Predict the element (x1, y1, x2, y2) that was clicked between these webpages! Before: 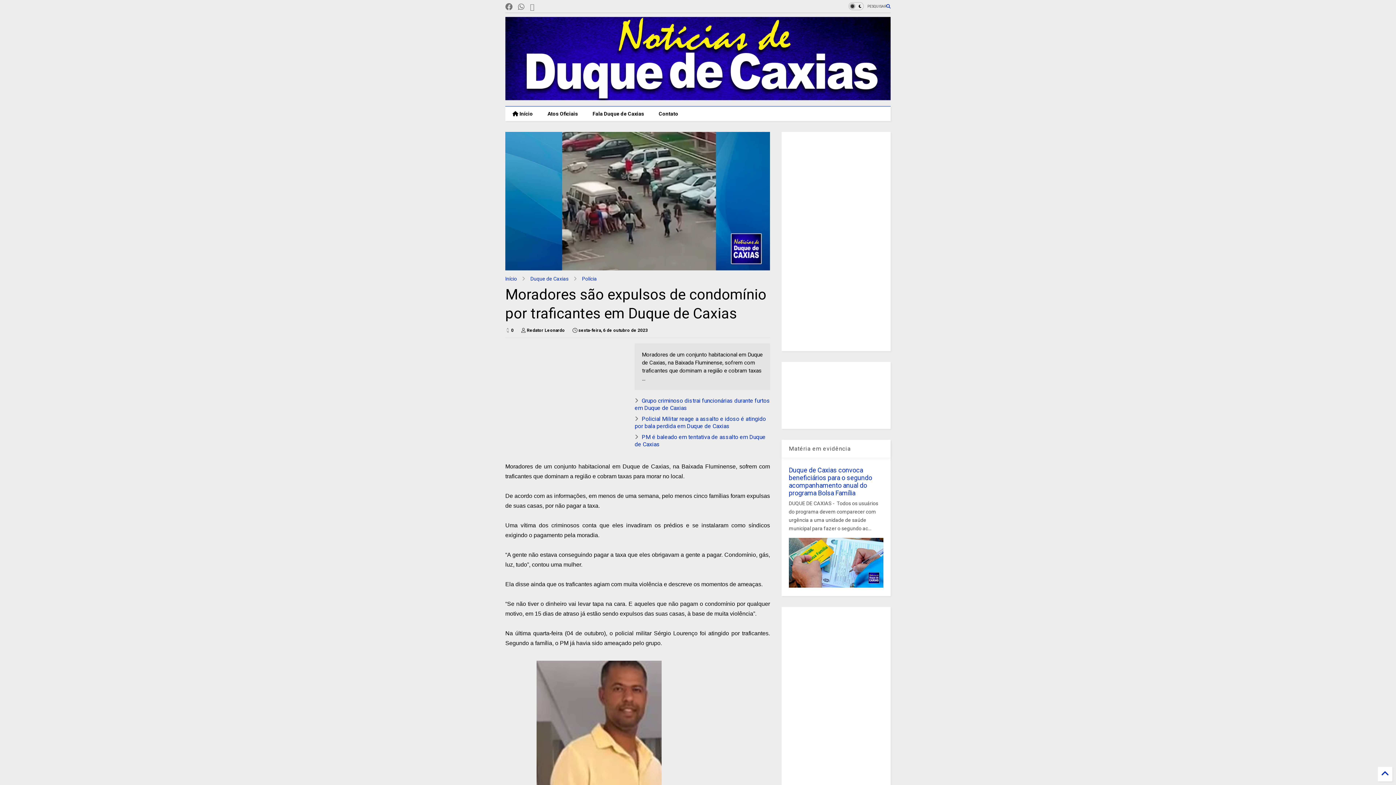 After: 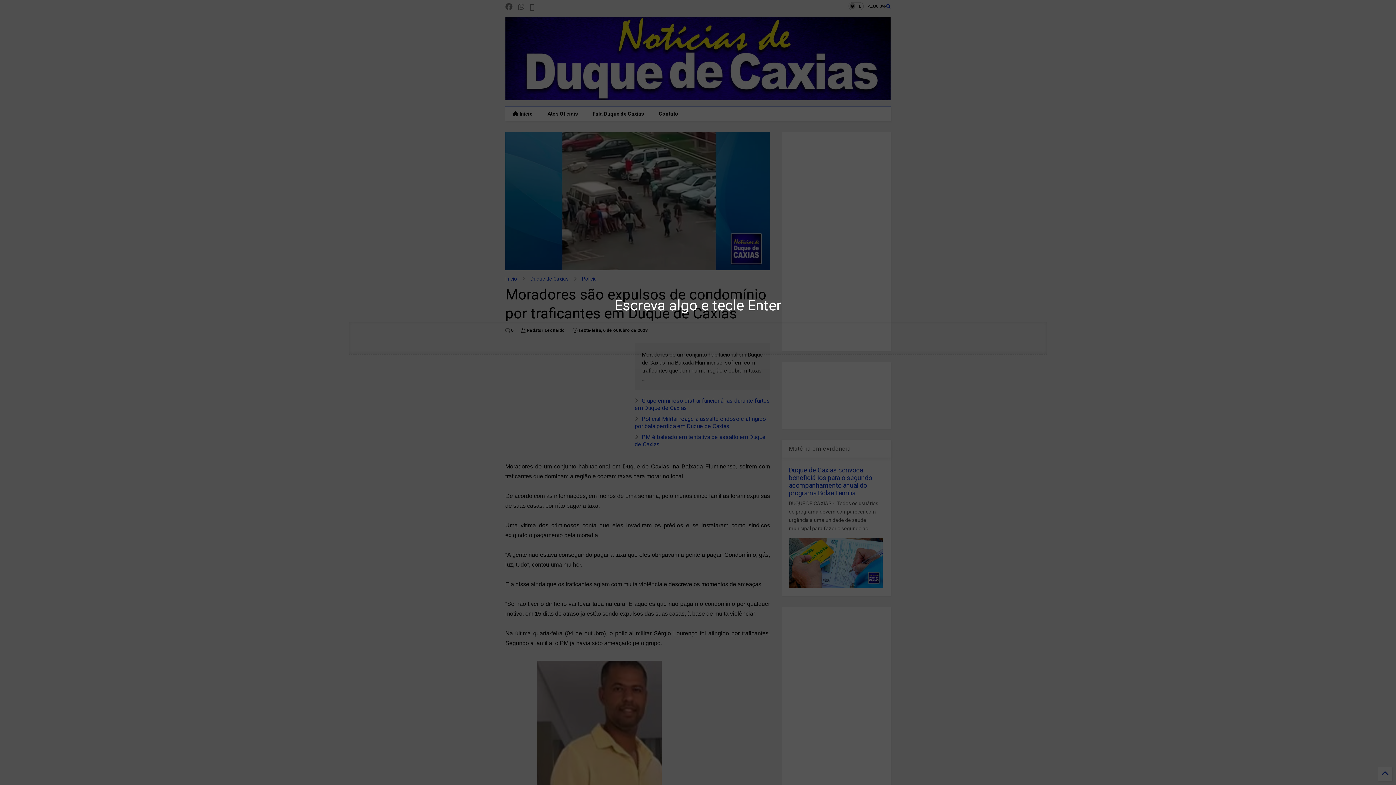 Action: bbox: (867, 0, 890, 12) label: PESQUISAR